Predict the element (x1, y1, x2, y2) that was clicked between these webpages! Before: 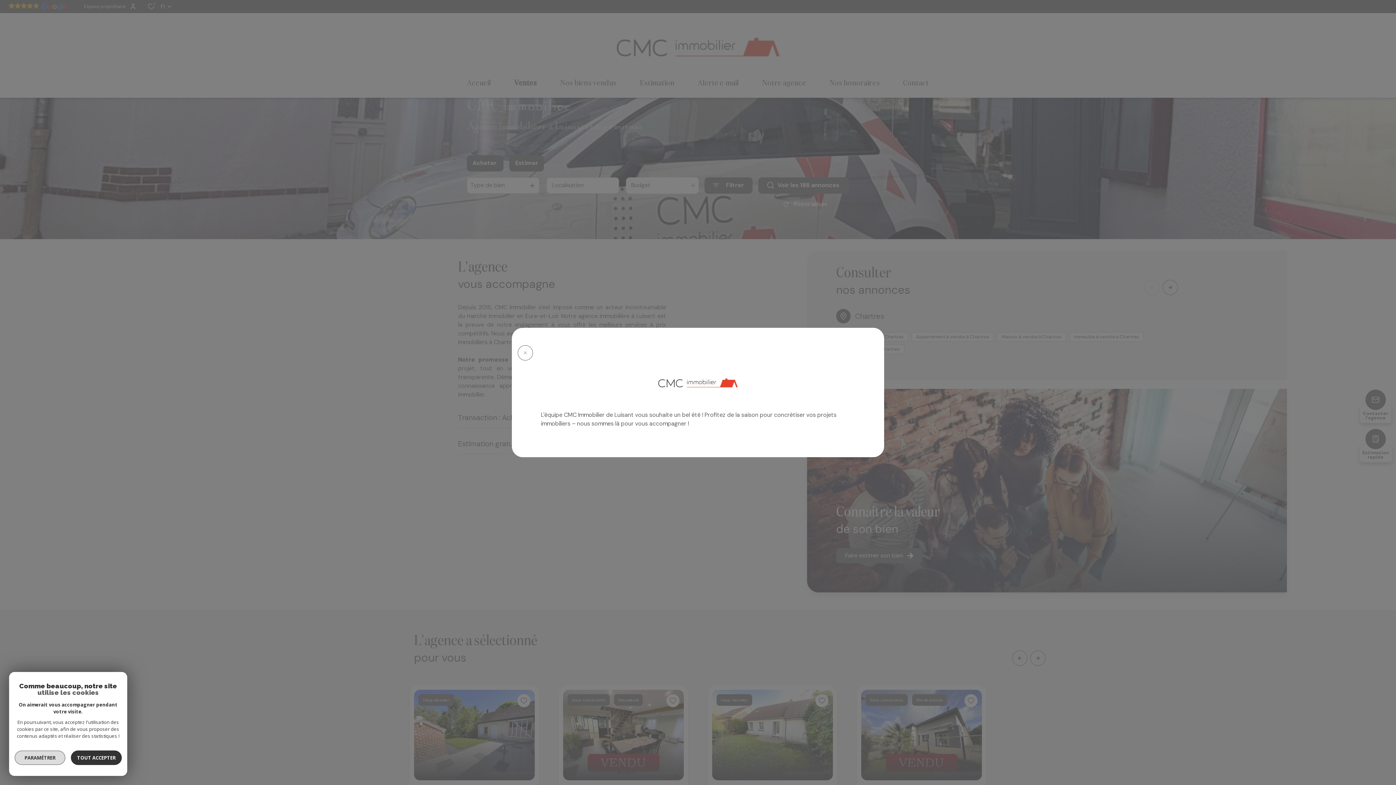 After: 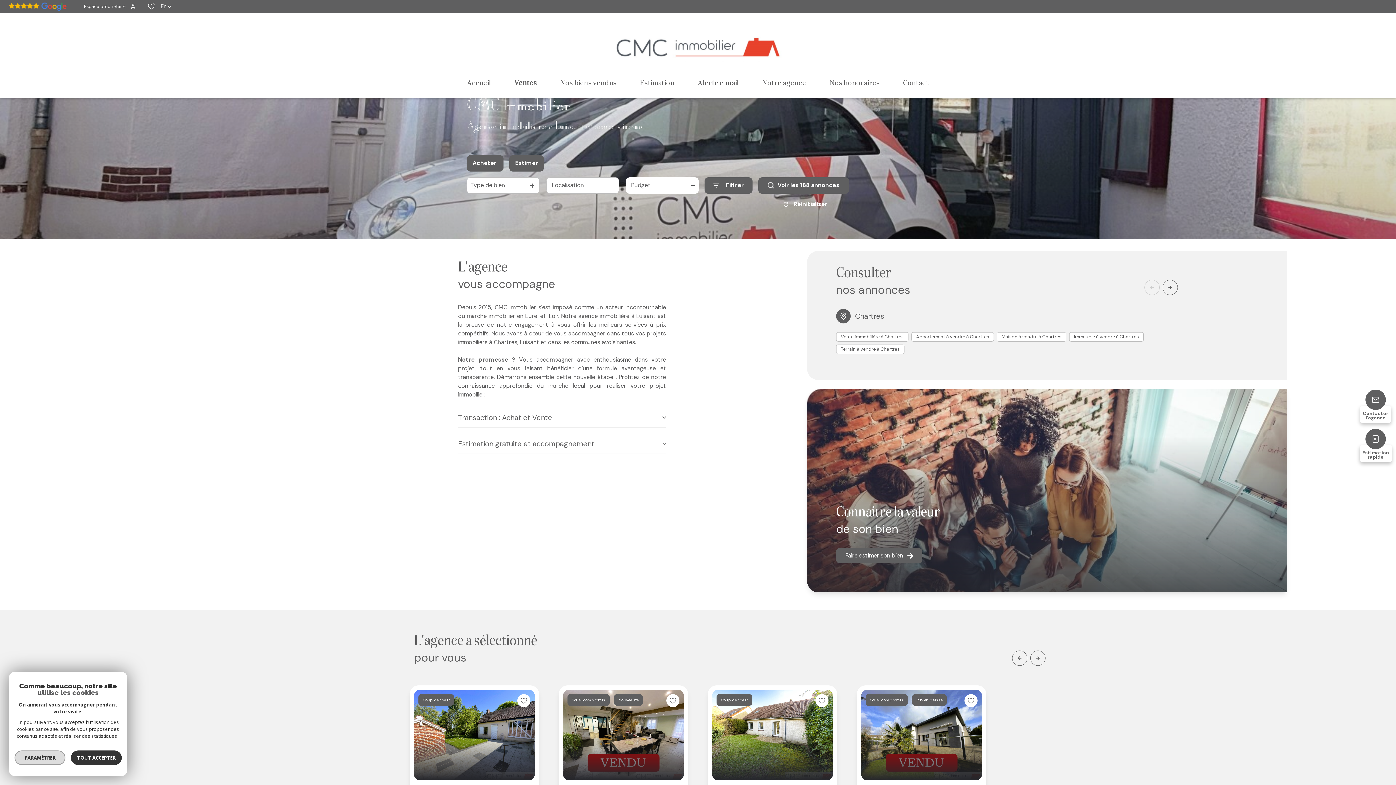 Action: bbox: (517, 345, 533, 360)